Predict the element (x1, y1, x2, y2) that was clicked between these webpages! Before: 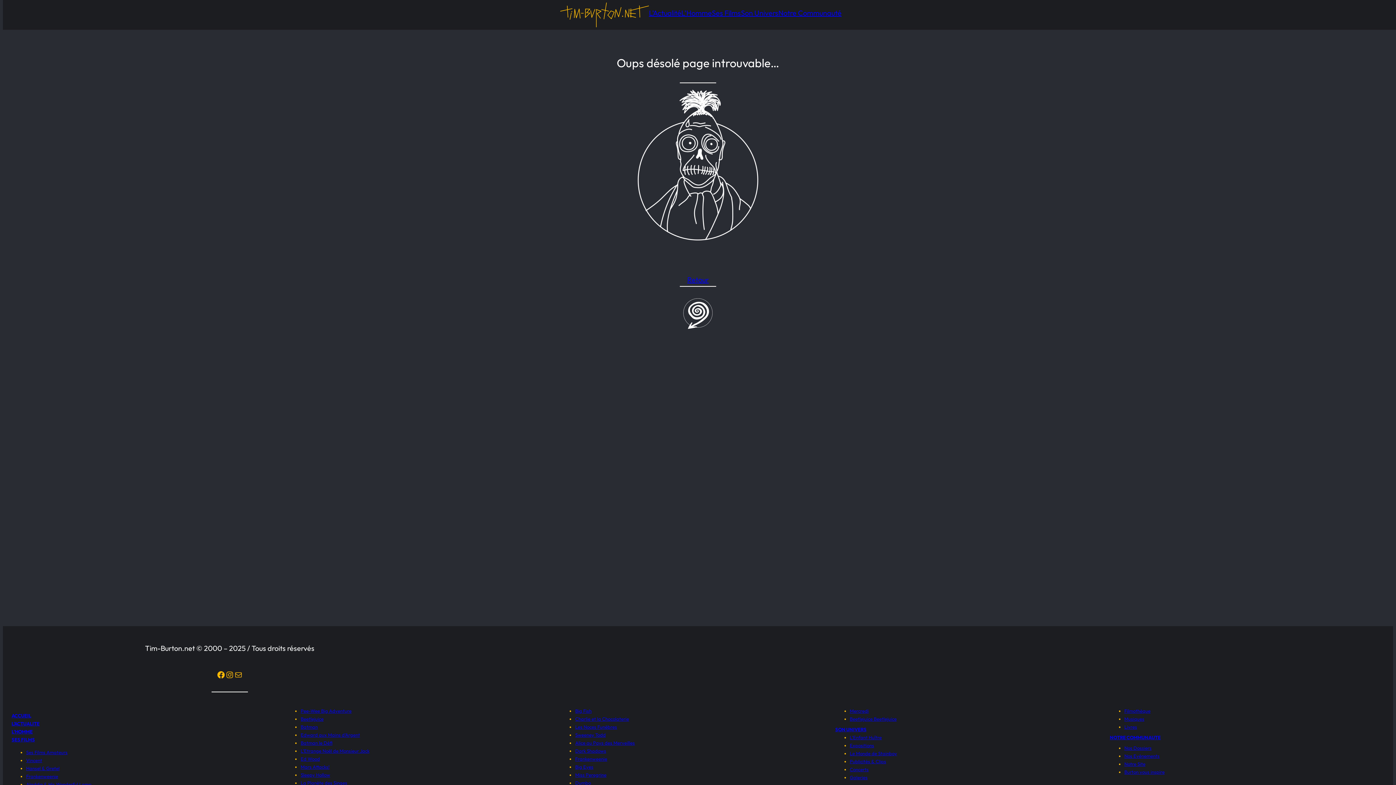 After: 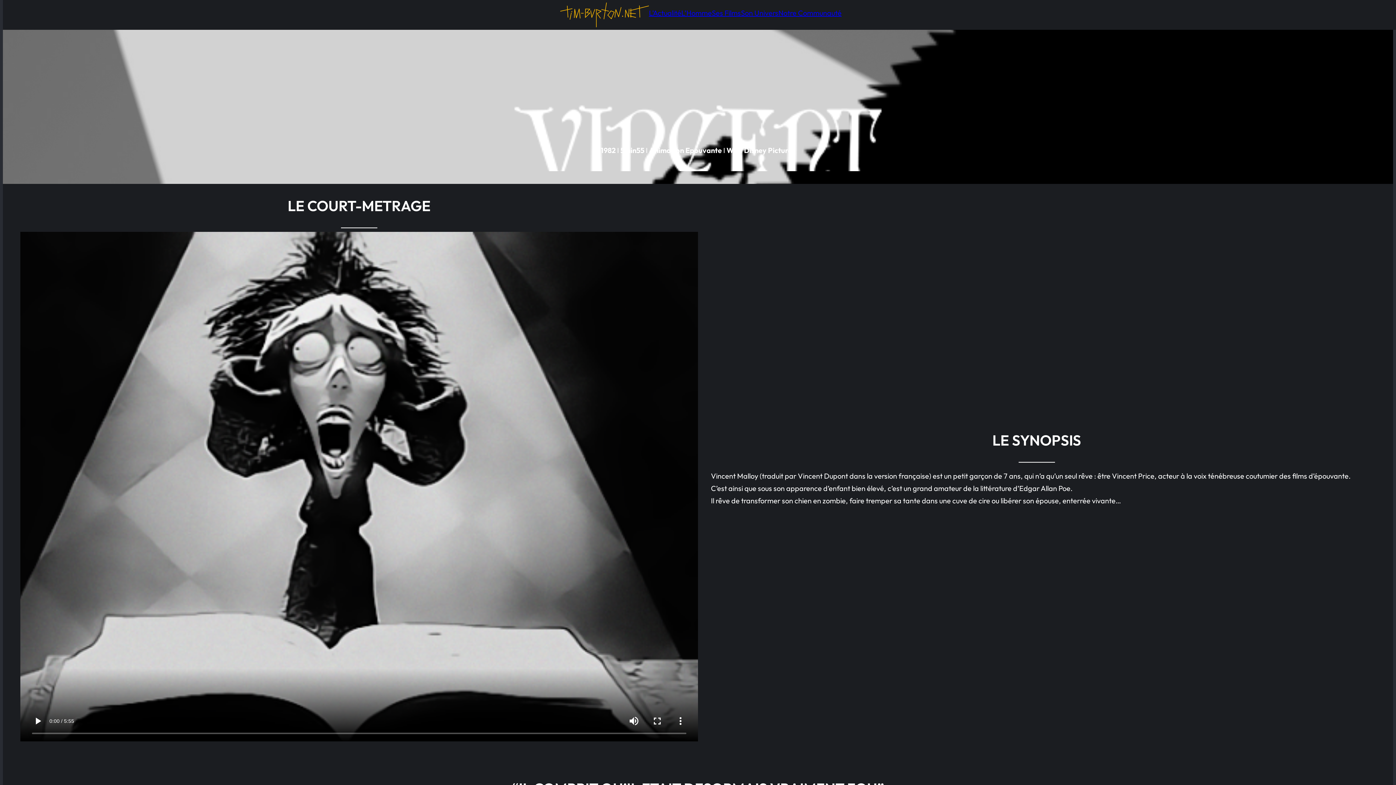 Action: bbox: (26, 757, 42, 763) label: Vincent